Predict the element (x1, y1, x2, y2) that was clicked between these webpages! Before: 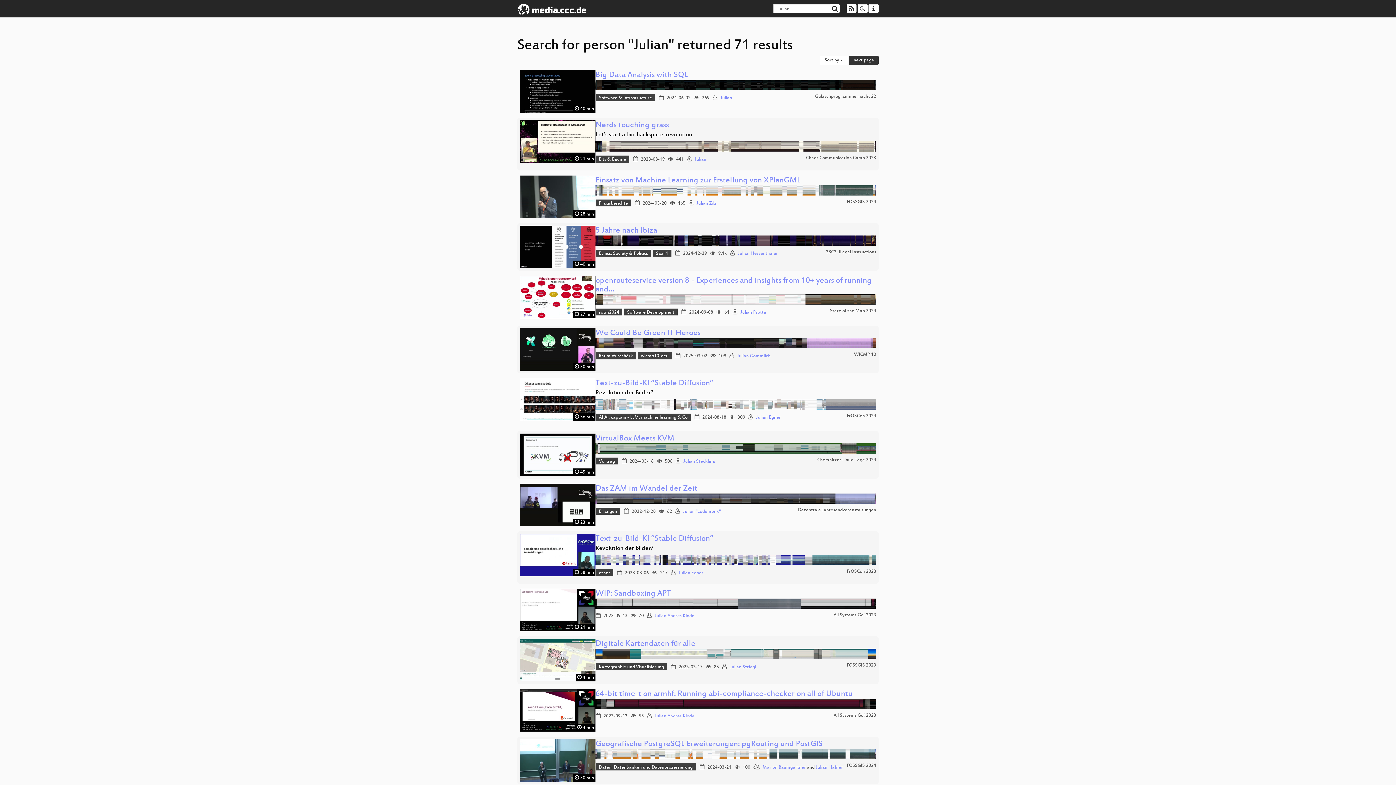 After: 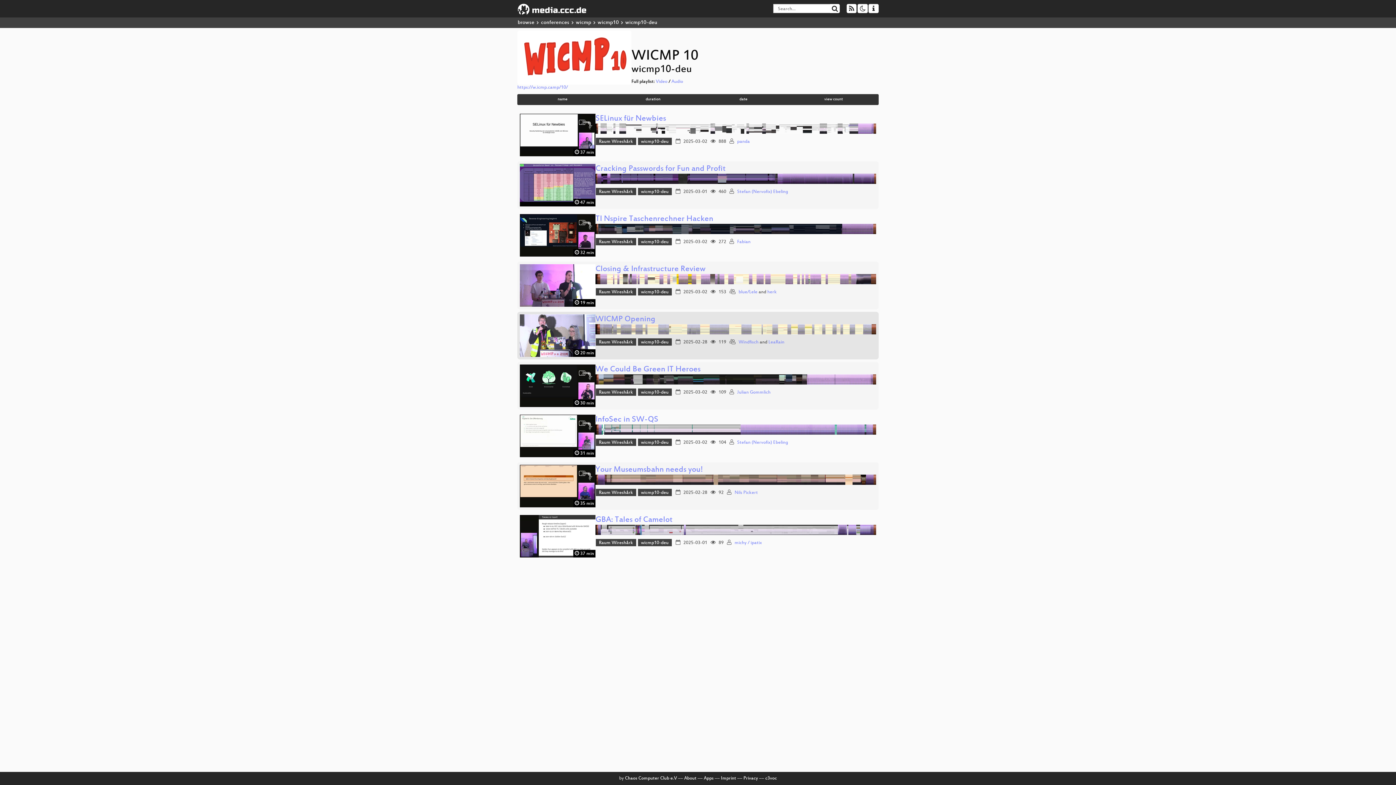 Action: label: wicmp10-deu bbox: (638, 352, 671, 359)